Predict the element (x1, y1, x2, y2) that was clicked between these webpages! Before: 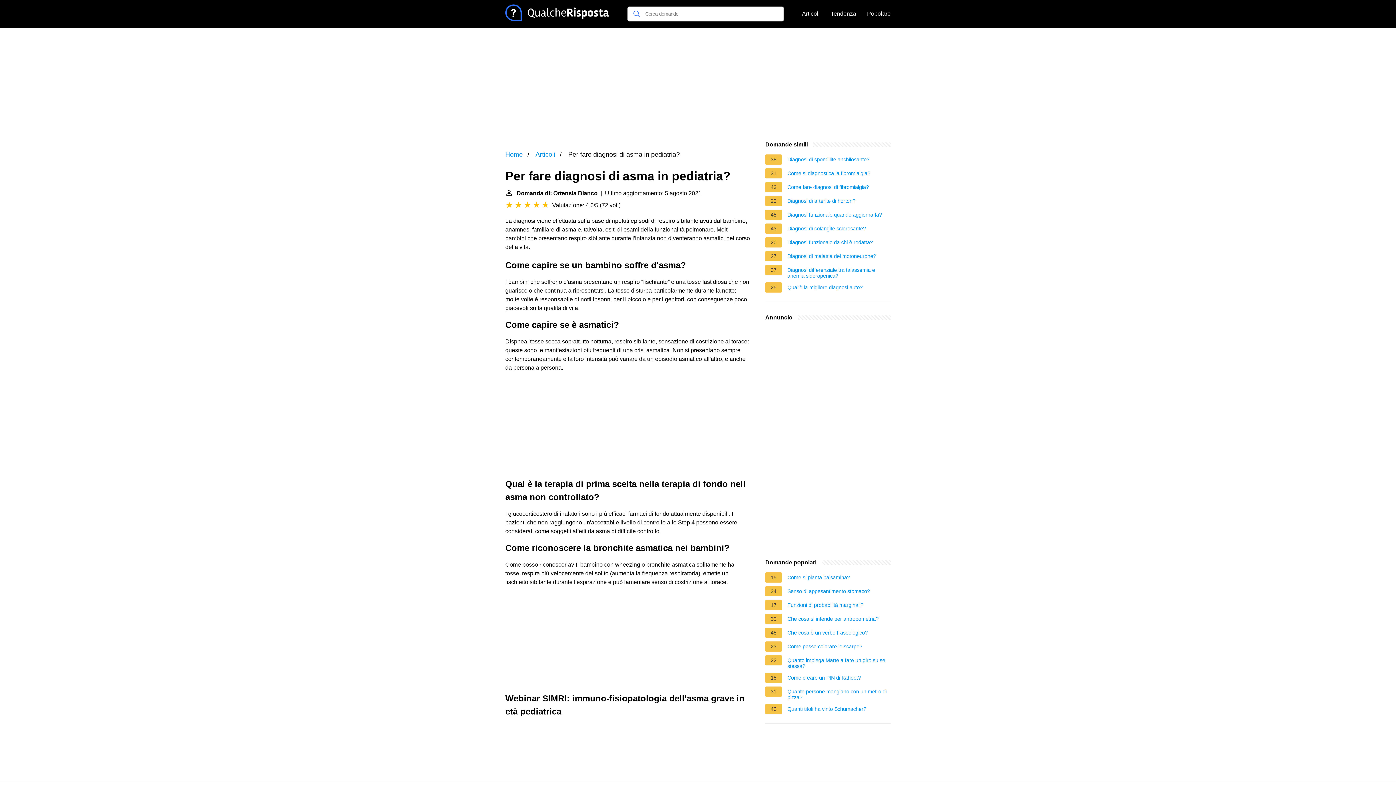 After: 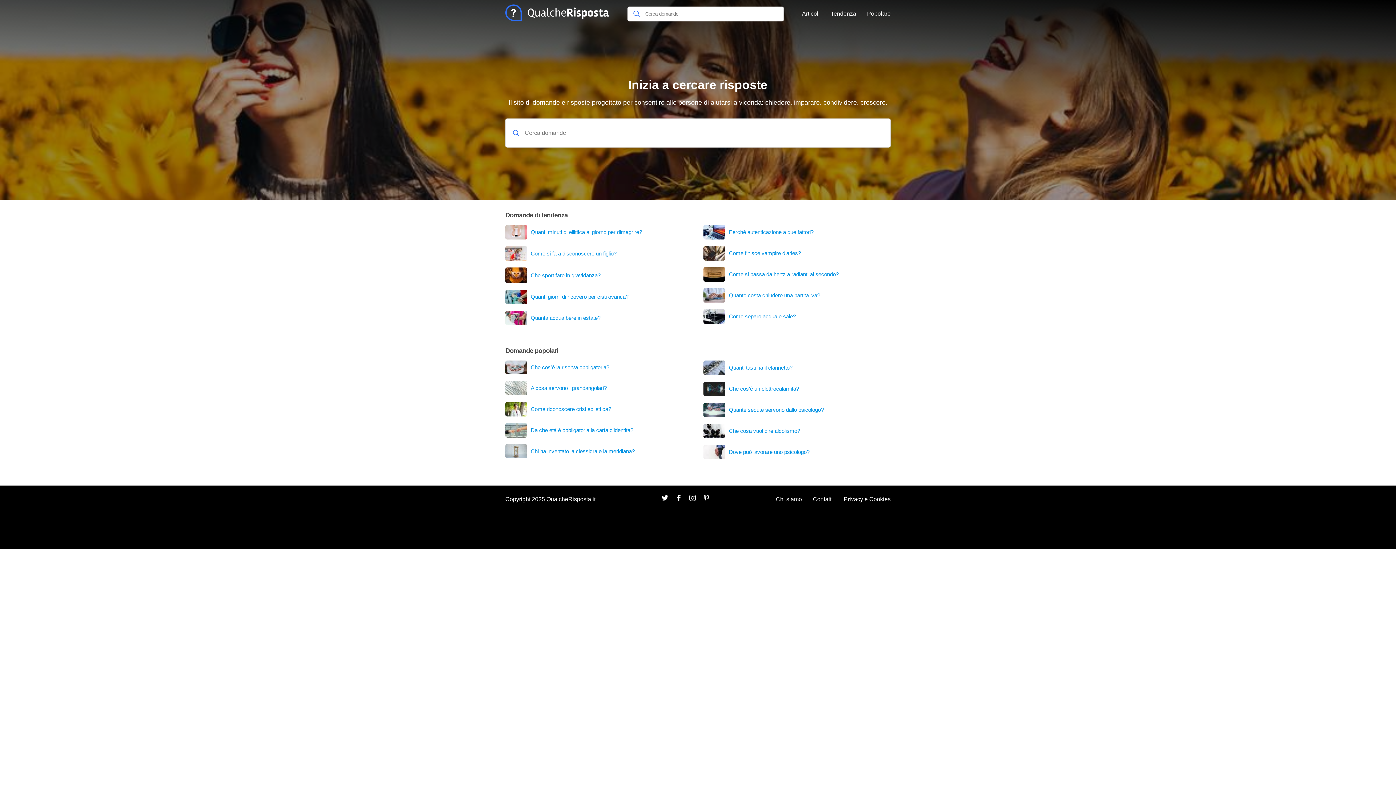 Action: bbox: (505, 4, 609, 23)